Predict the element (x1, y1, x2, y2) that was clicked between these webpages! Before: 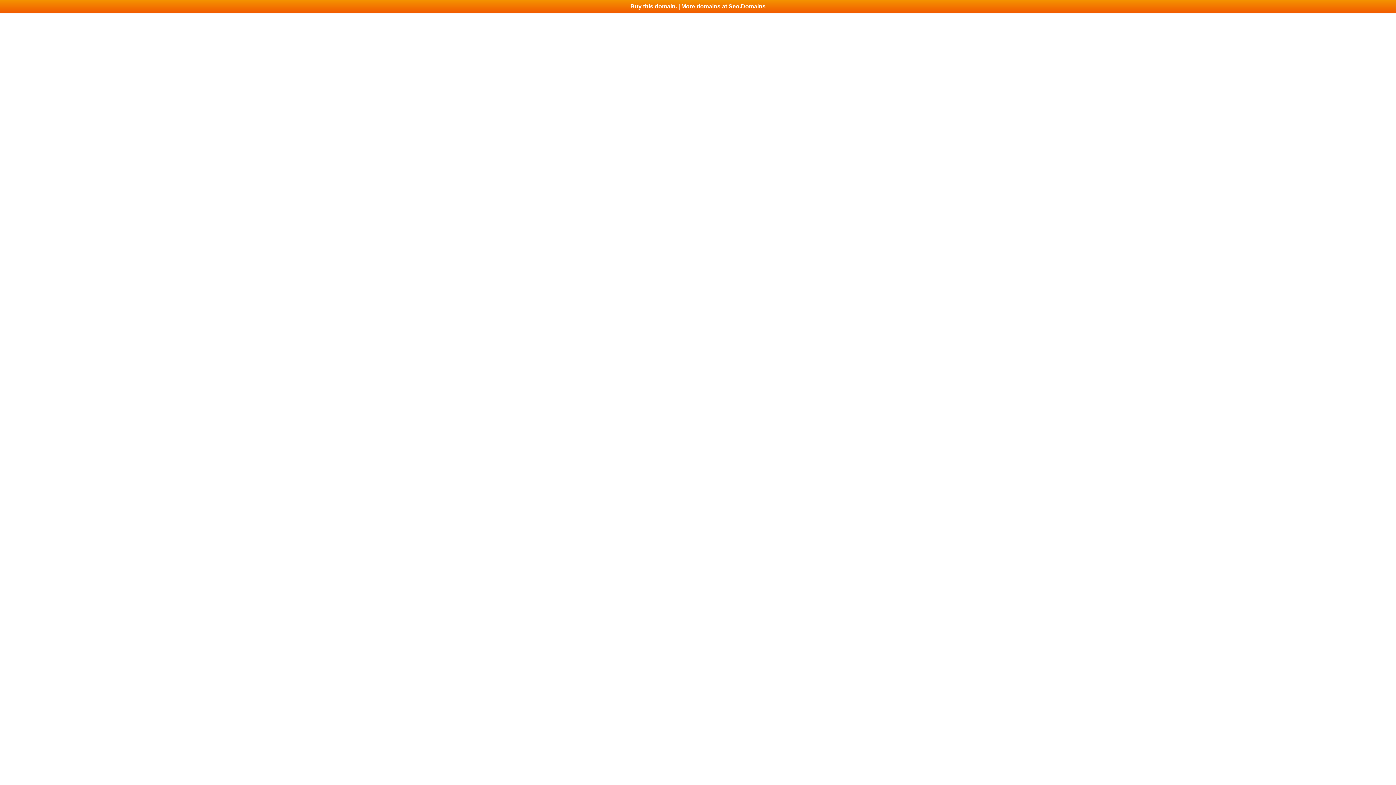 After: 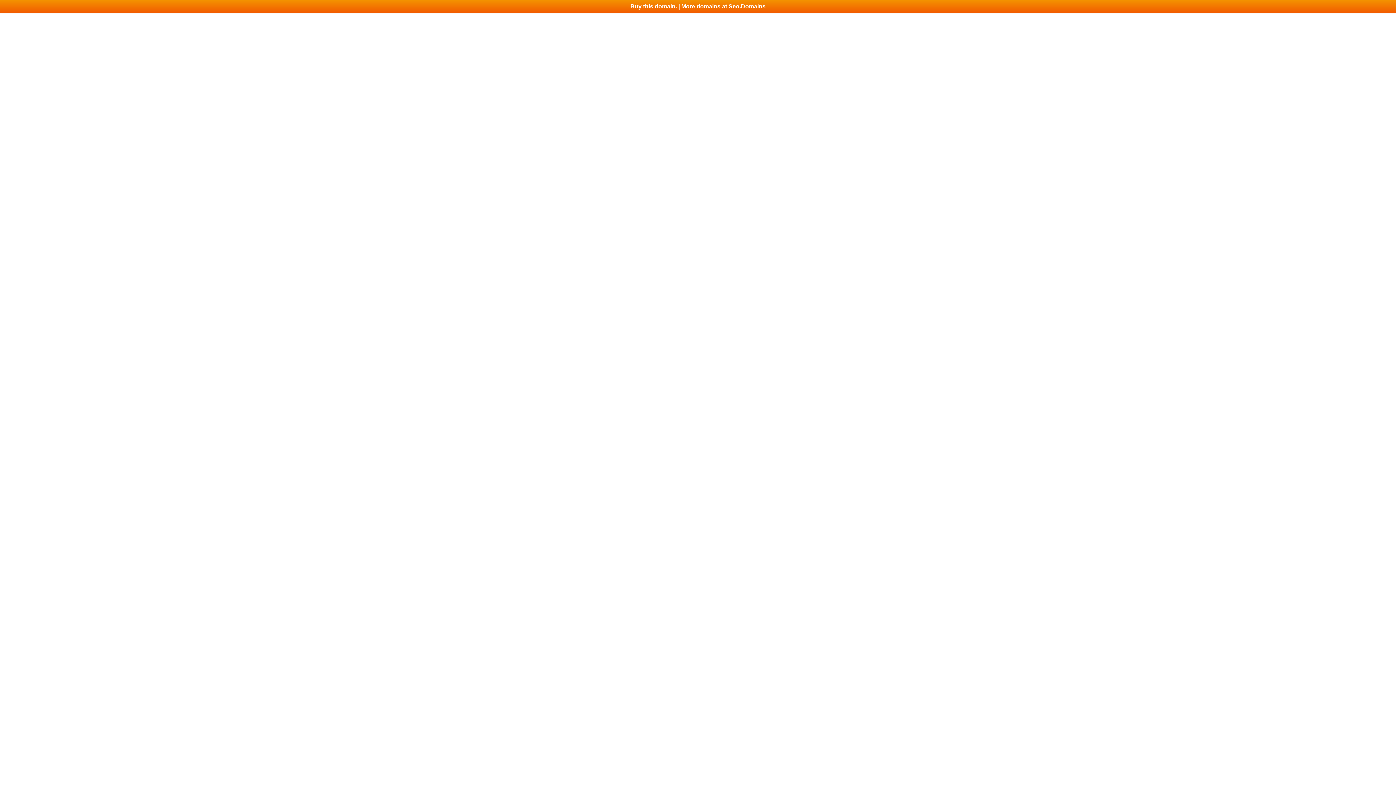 Action: bbox: (0, 0, 1396, 13) label: Buy this domain. | More domains at Seo.Domains